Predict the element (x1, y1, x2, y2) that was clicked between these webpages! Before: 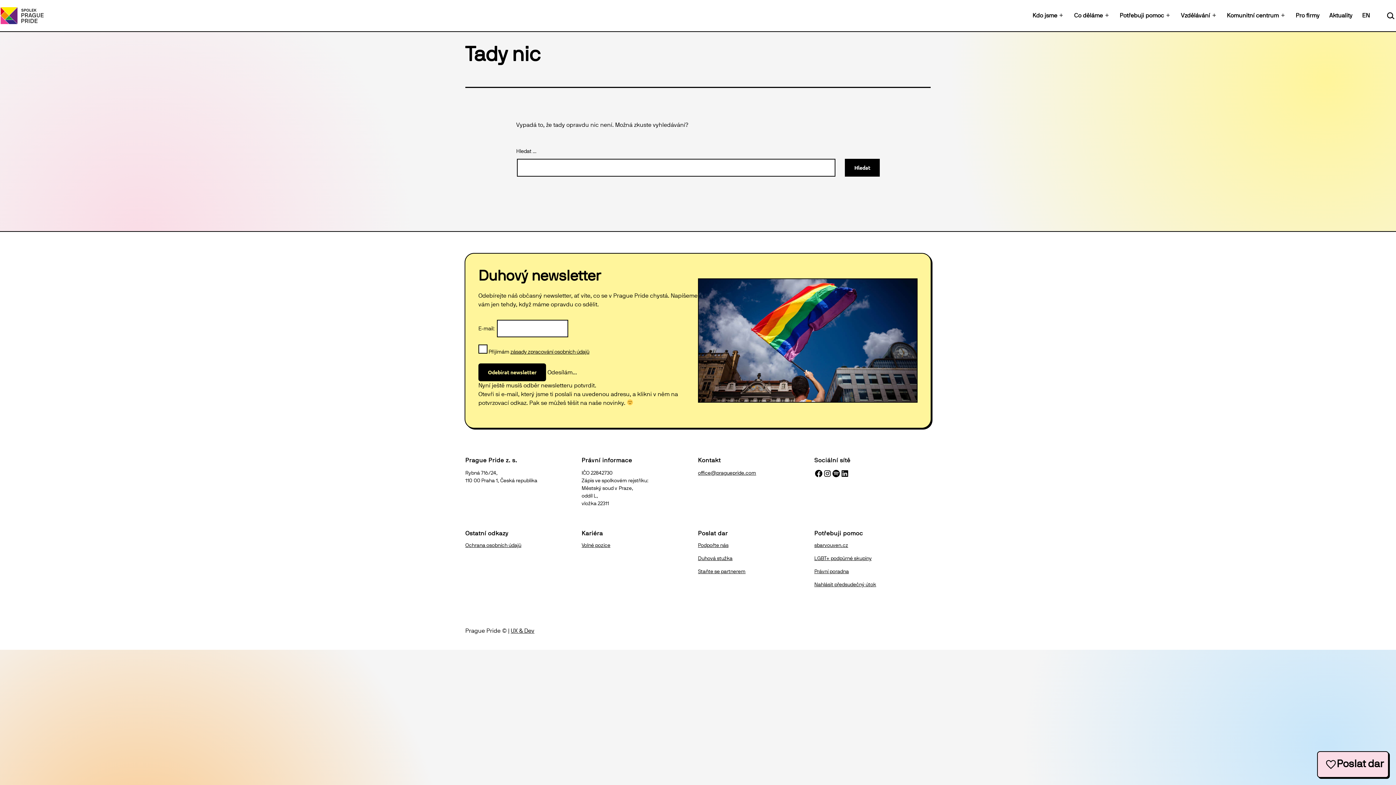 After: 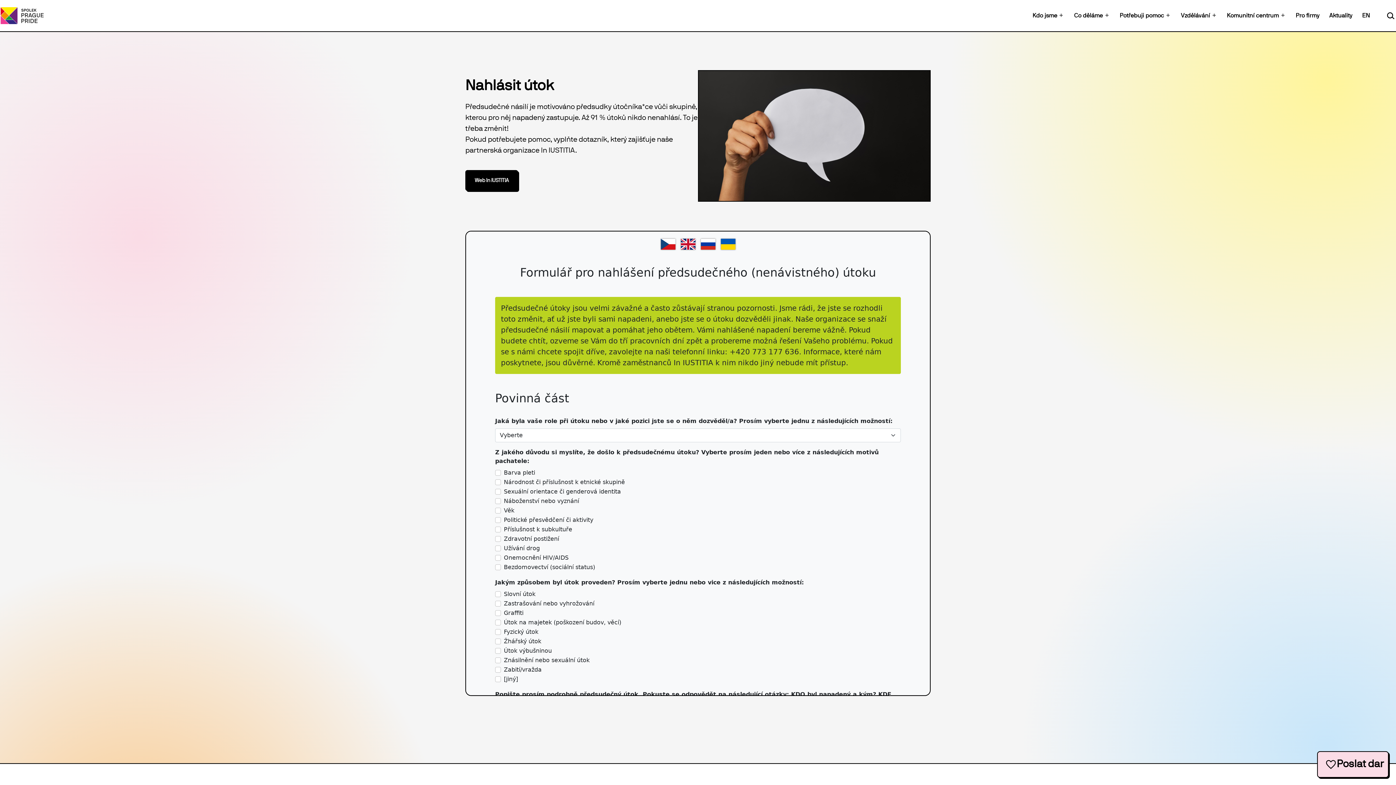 Action: bbox: (814, 581, 876, 587) label: Nahlásit předsudečný útok